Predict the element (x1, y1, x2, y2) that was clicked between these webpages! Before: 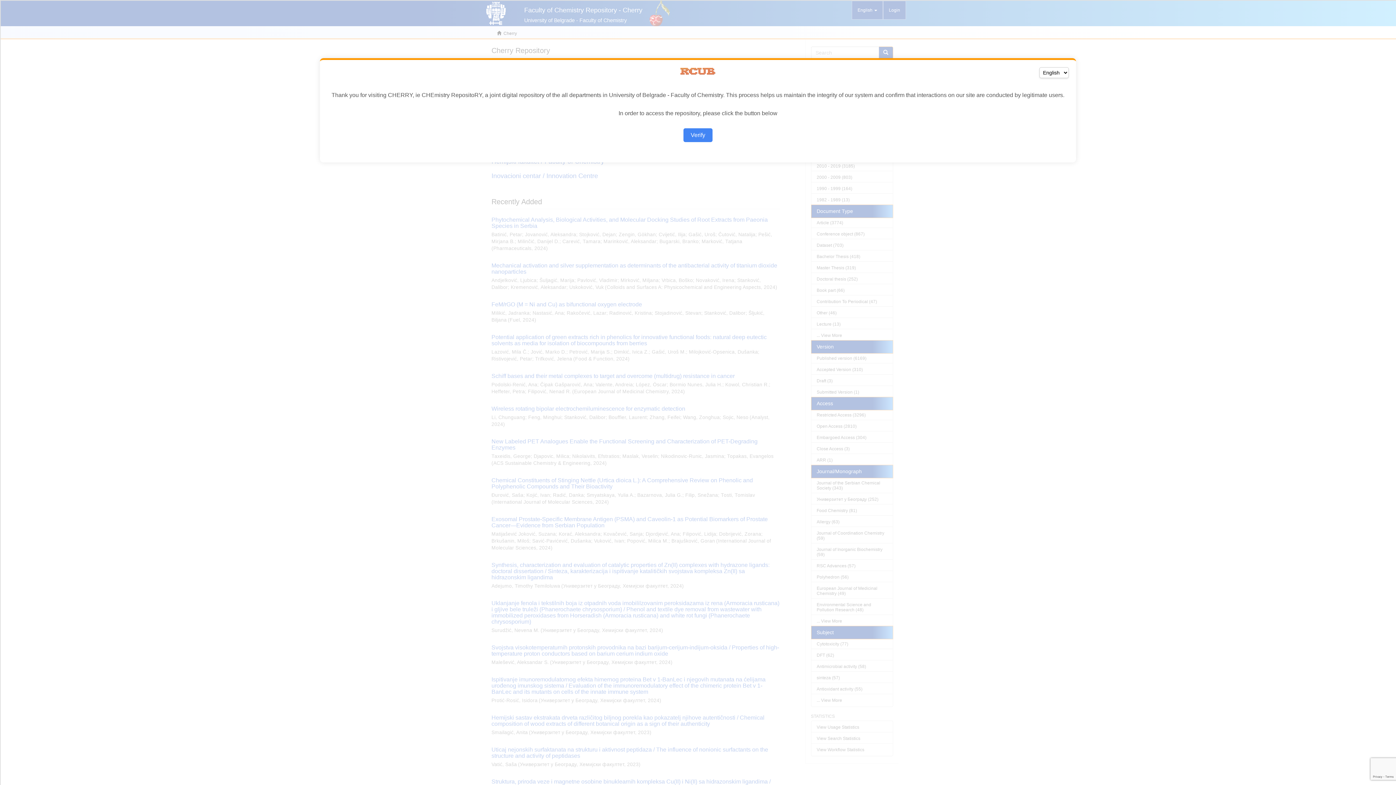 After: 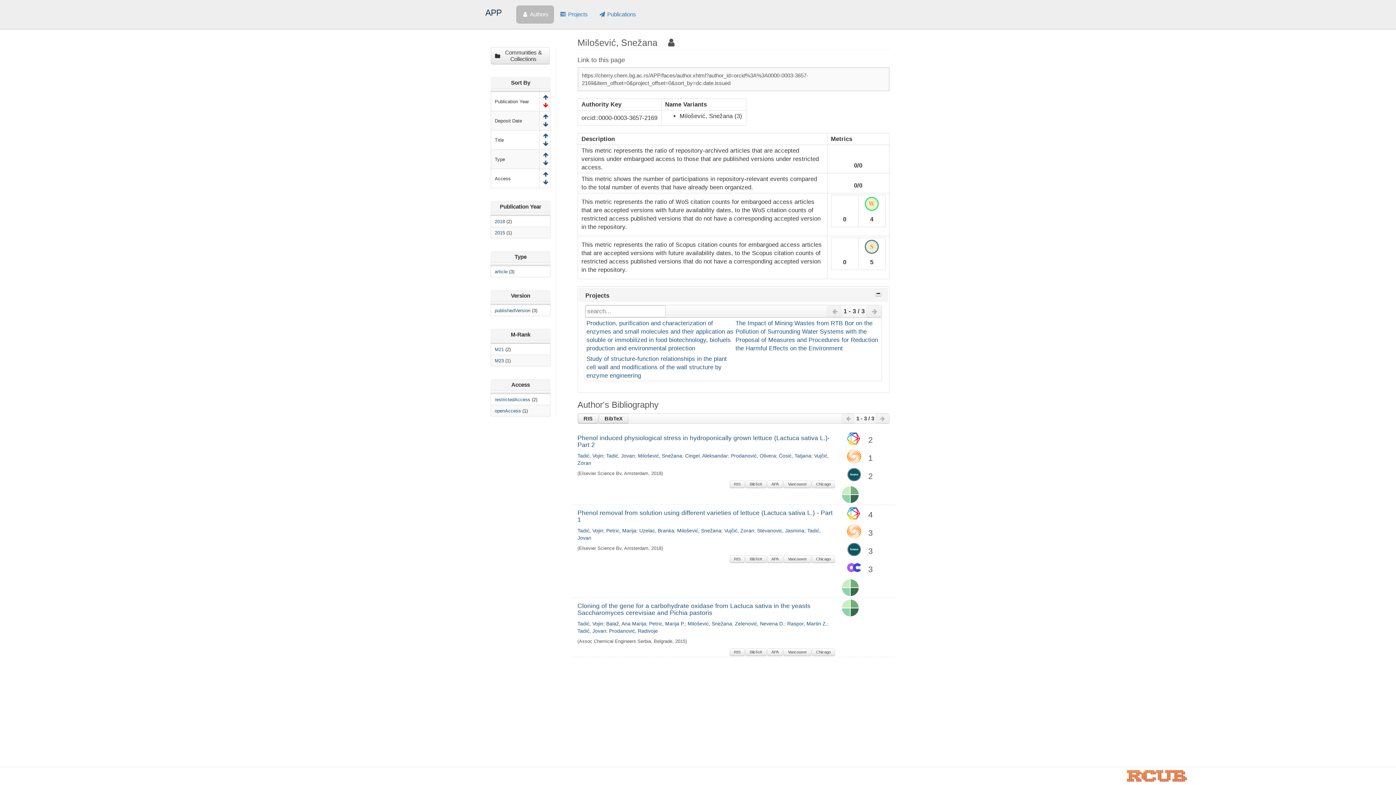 Action: bbox: (683, 128, 712, 142) label: Verify